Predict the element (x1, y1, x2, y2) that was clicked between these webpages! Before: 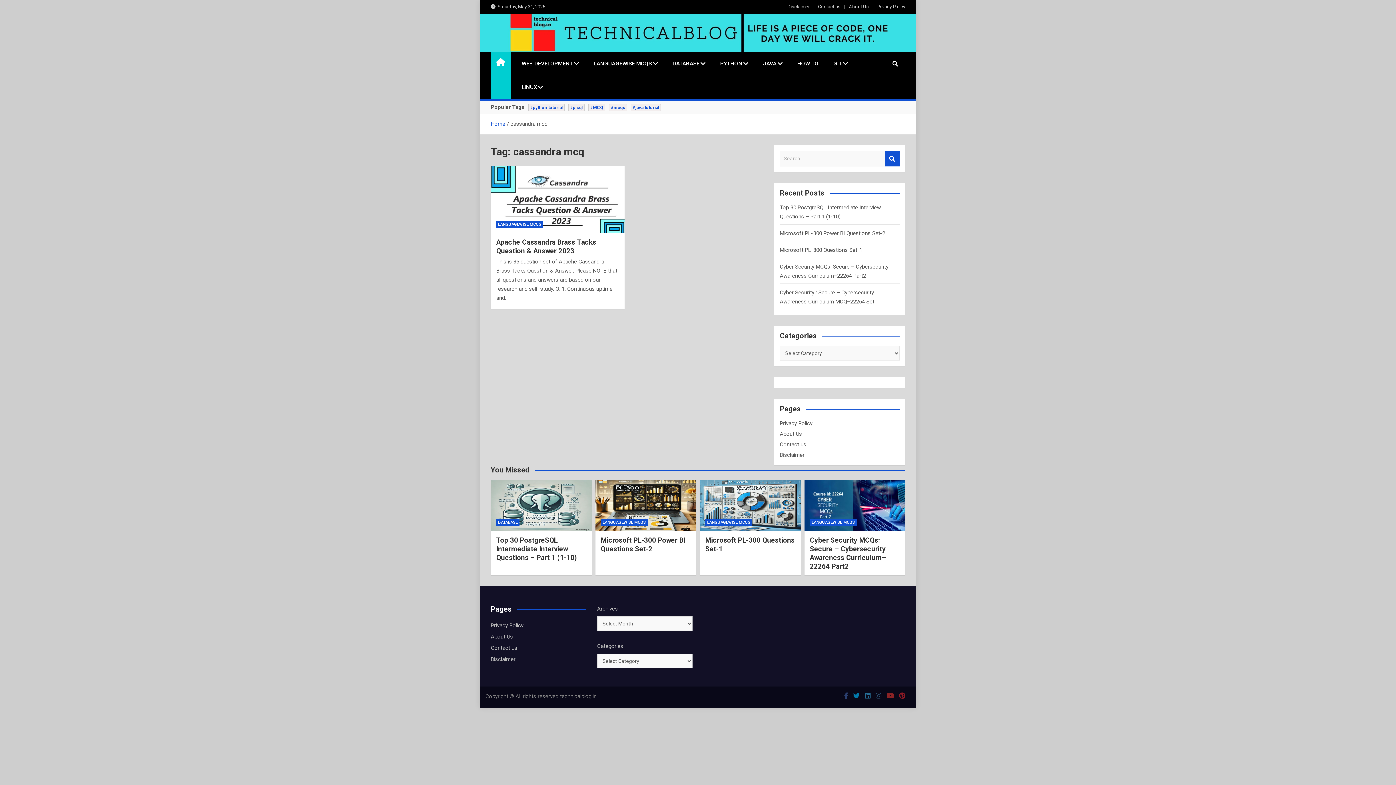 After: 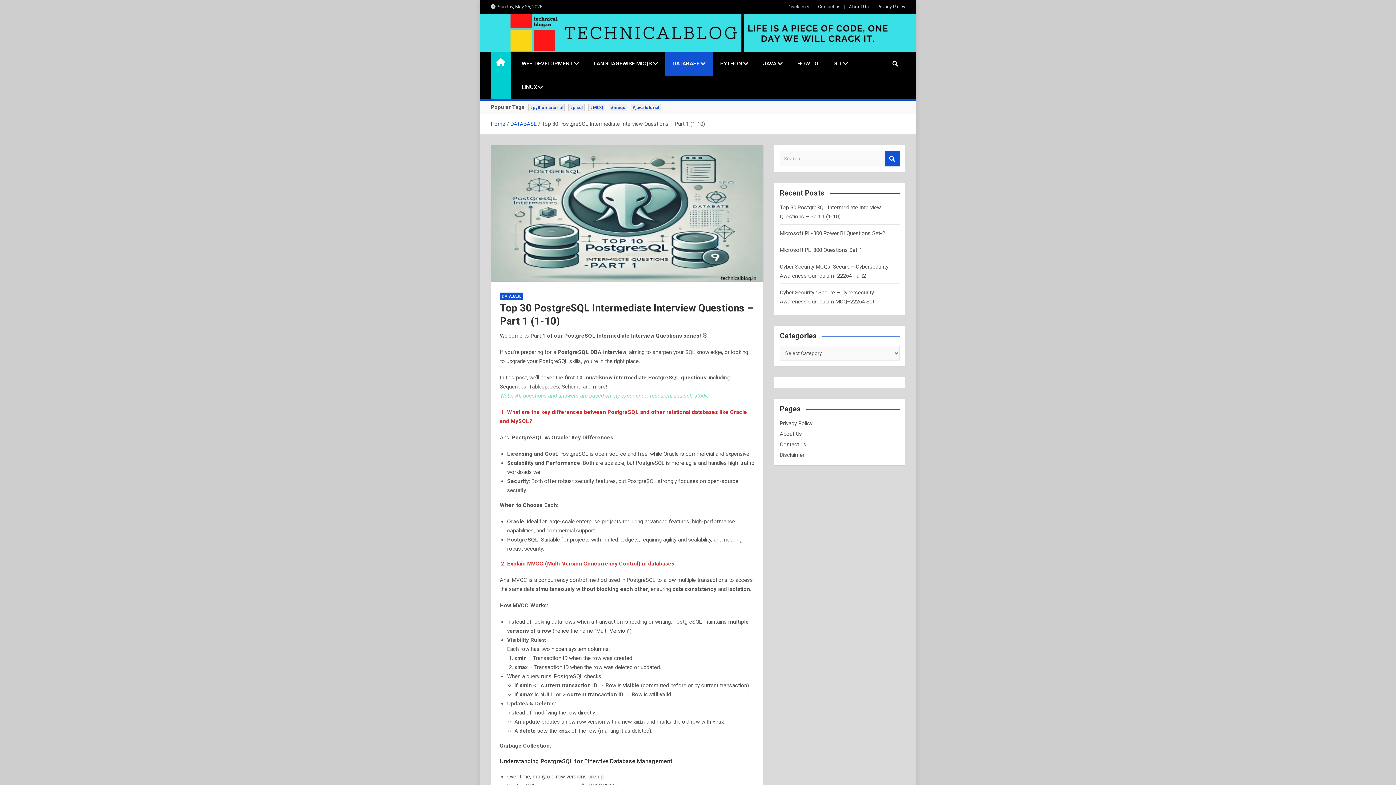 Action: bbox: (490, 480, 591, 530)